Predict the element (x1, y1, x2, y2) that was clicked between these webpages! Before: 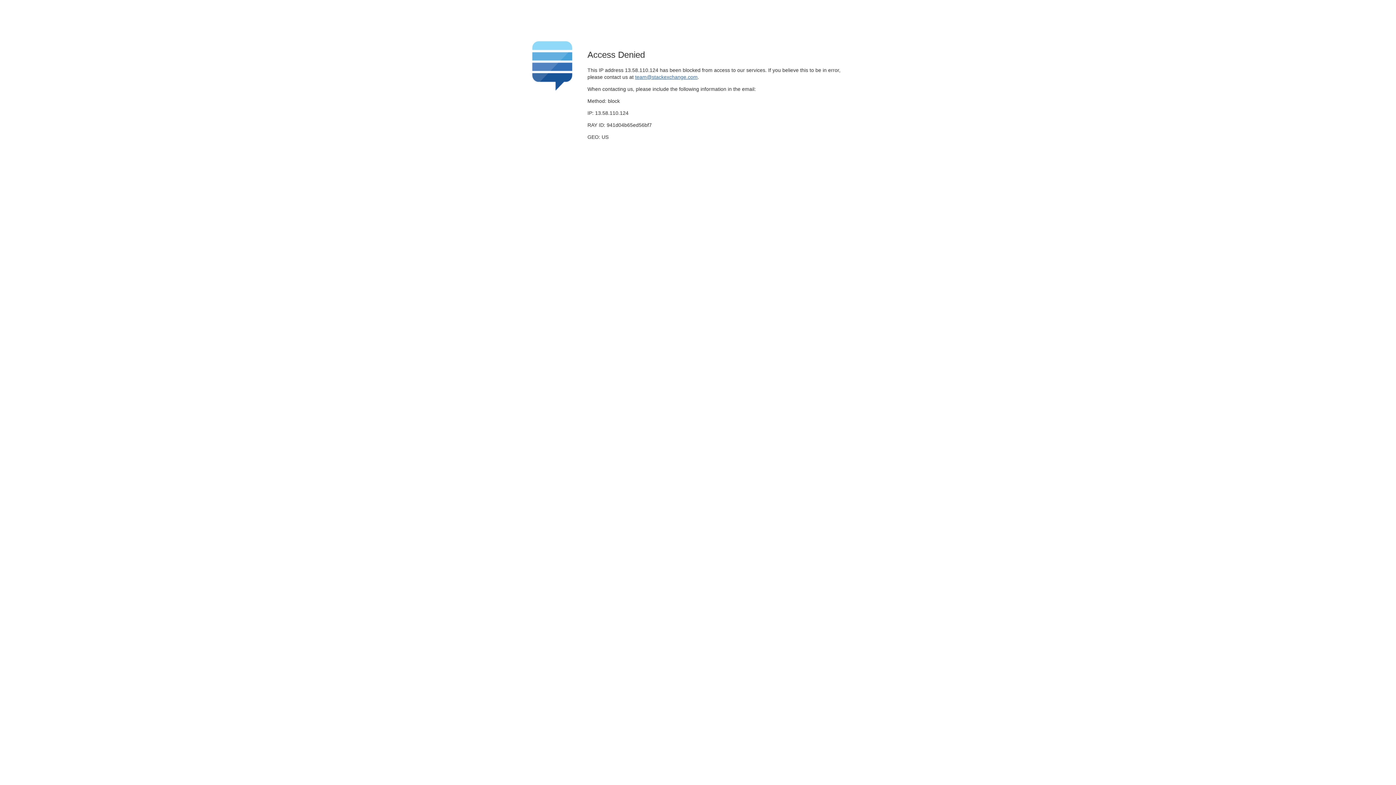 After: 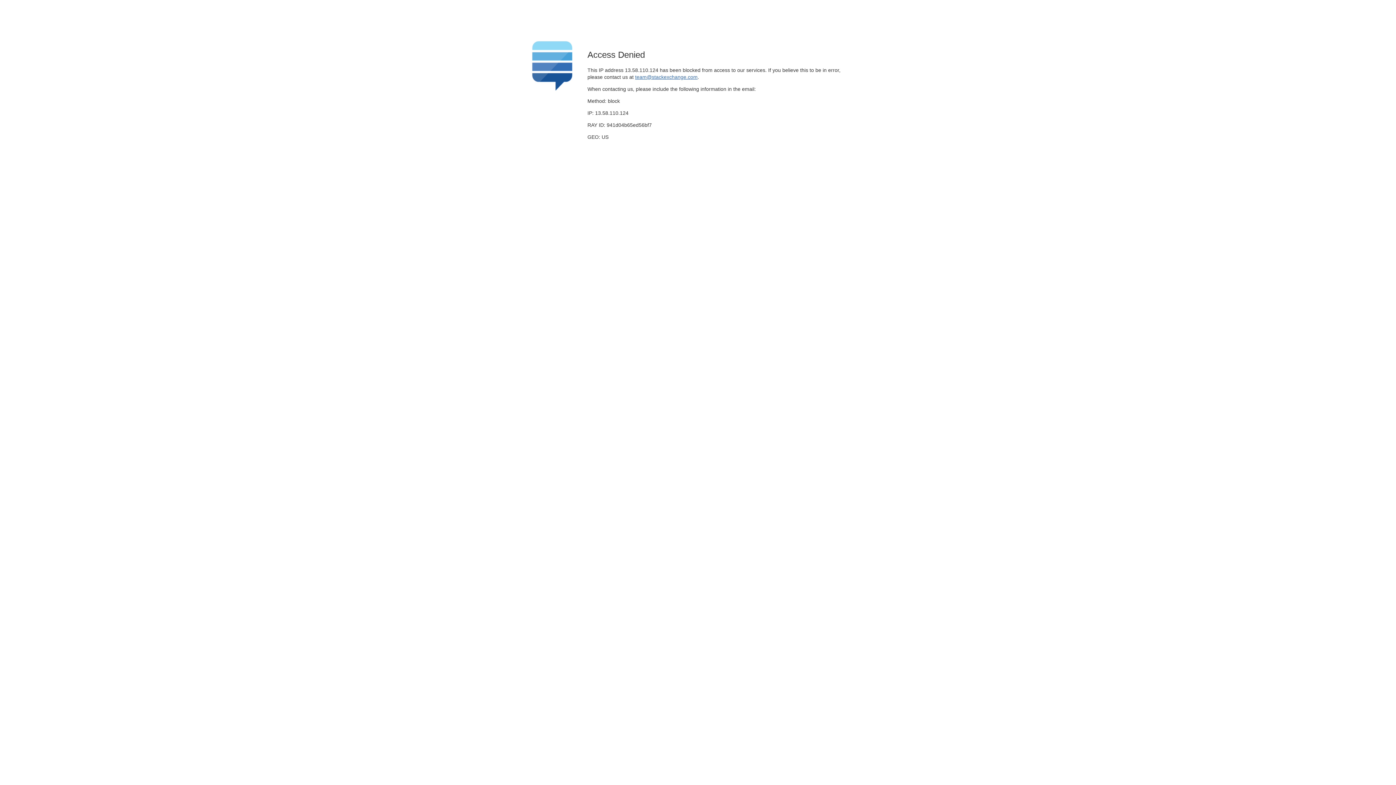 Action: label: team@stackexchange.com bbox: (635, 74, 697, 79)